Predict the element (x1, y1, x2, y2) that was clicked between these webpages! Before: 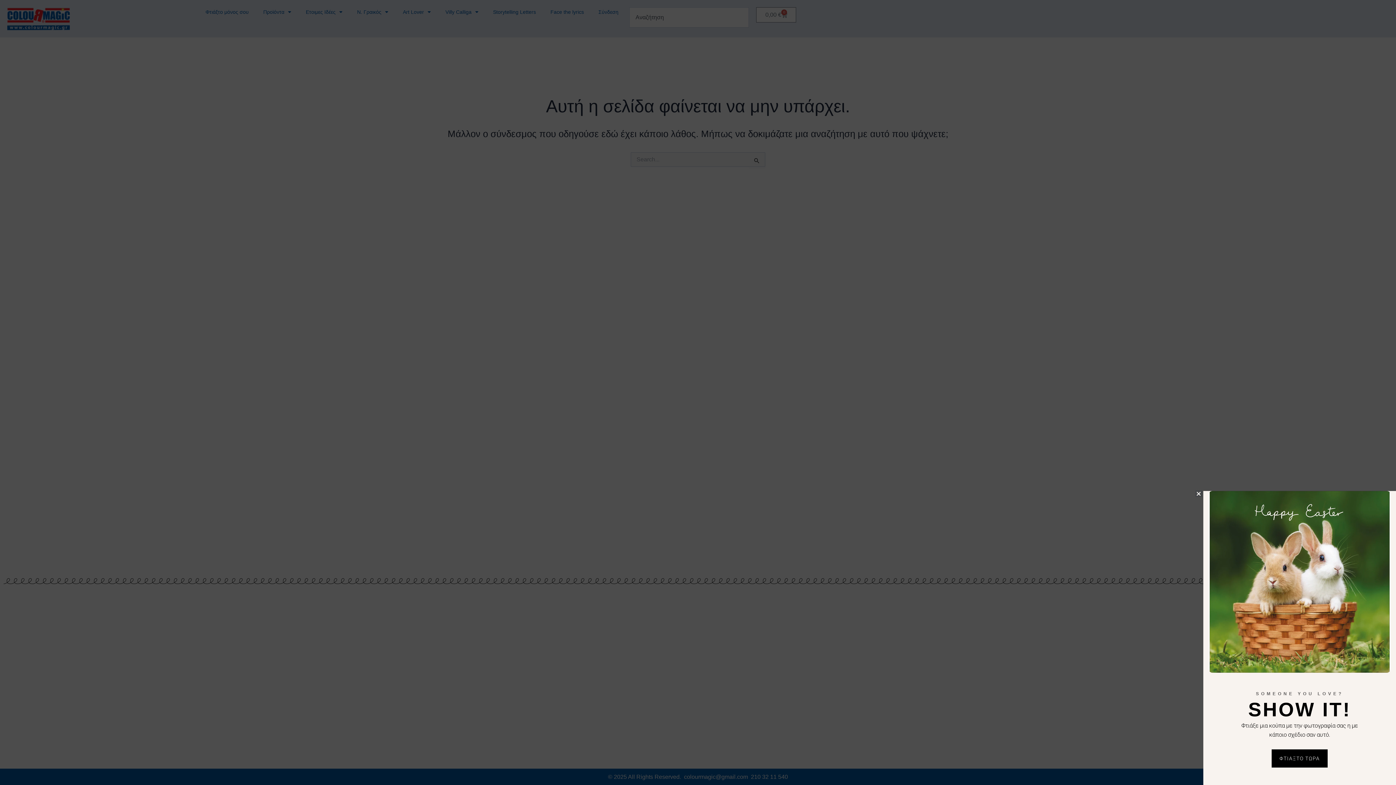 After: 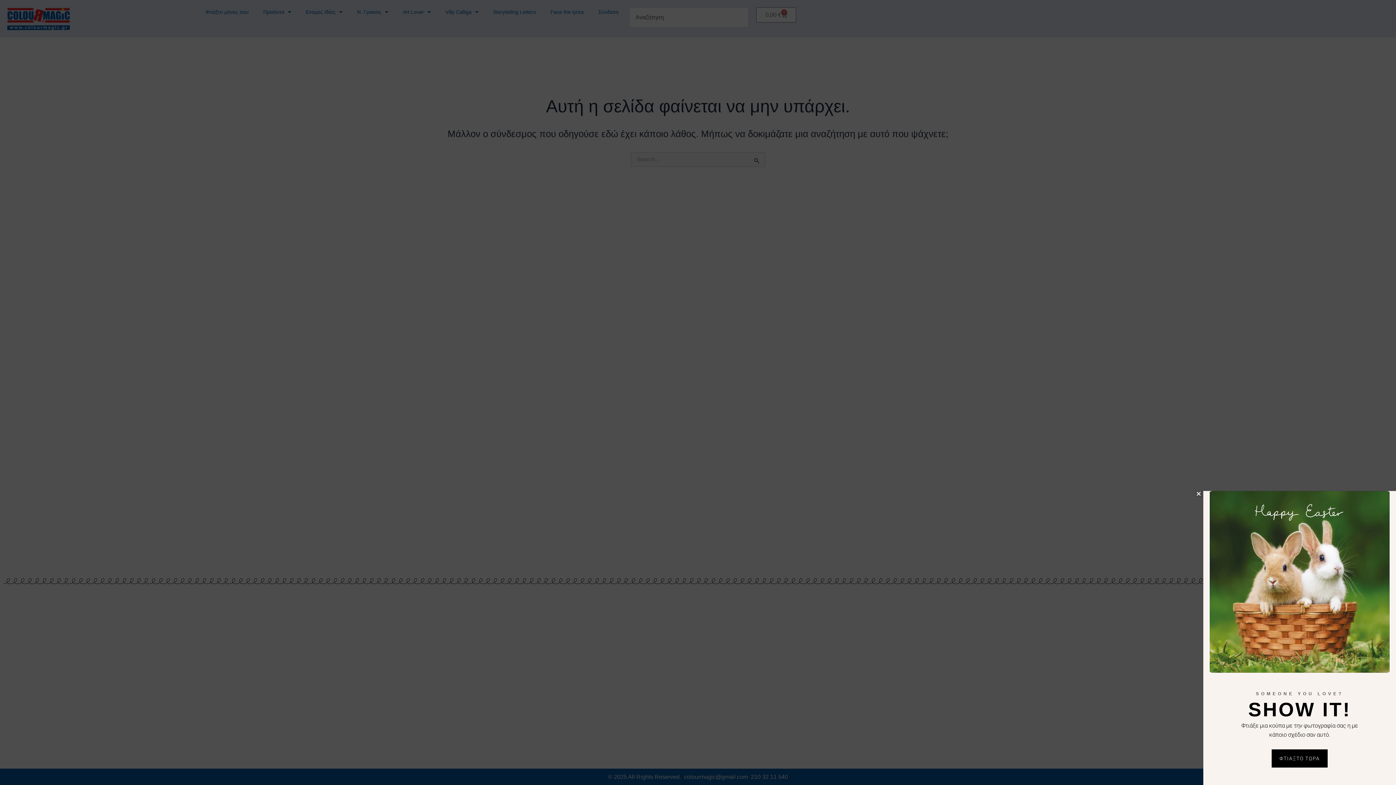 Action: bbox: (1272, 749, 1327, 768) label: ΦΤΙΑΞΤΟ ΤΩΡΑ